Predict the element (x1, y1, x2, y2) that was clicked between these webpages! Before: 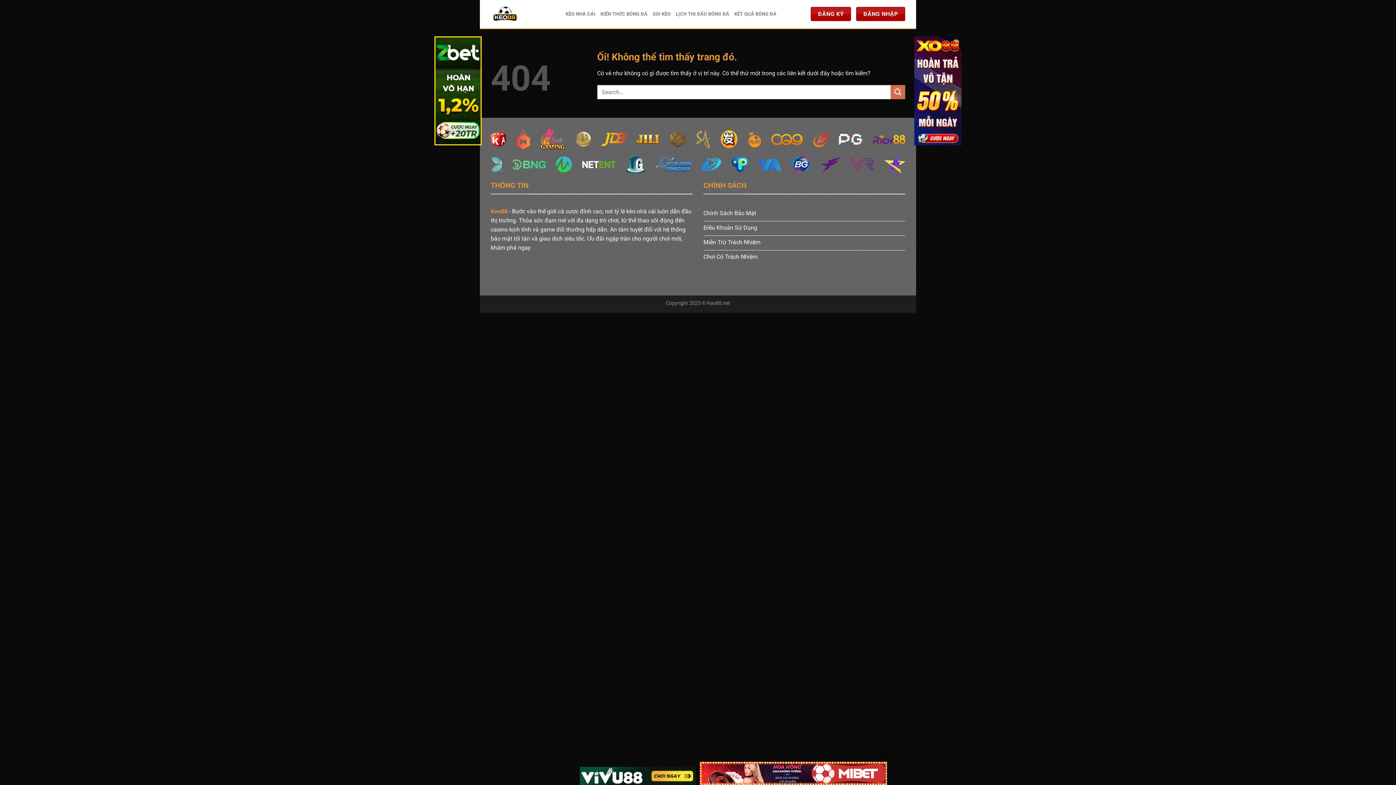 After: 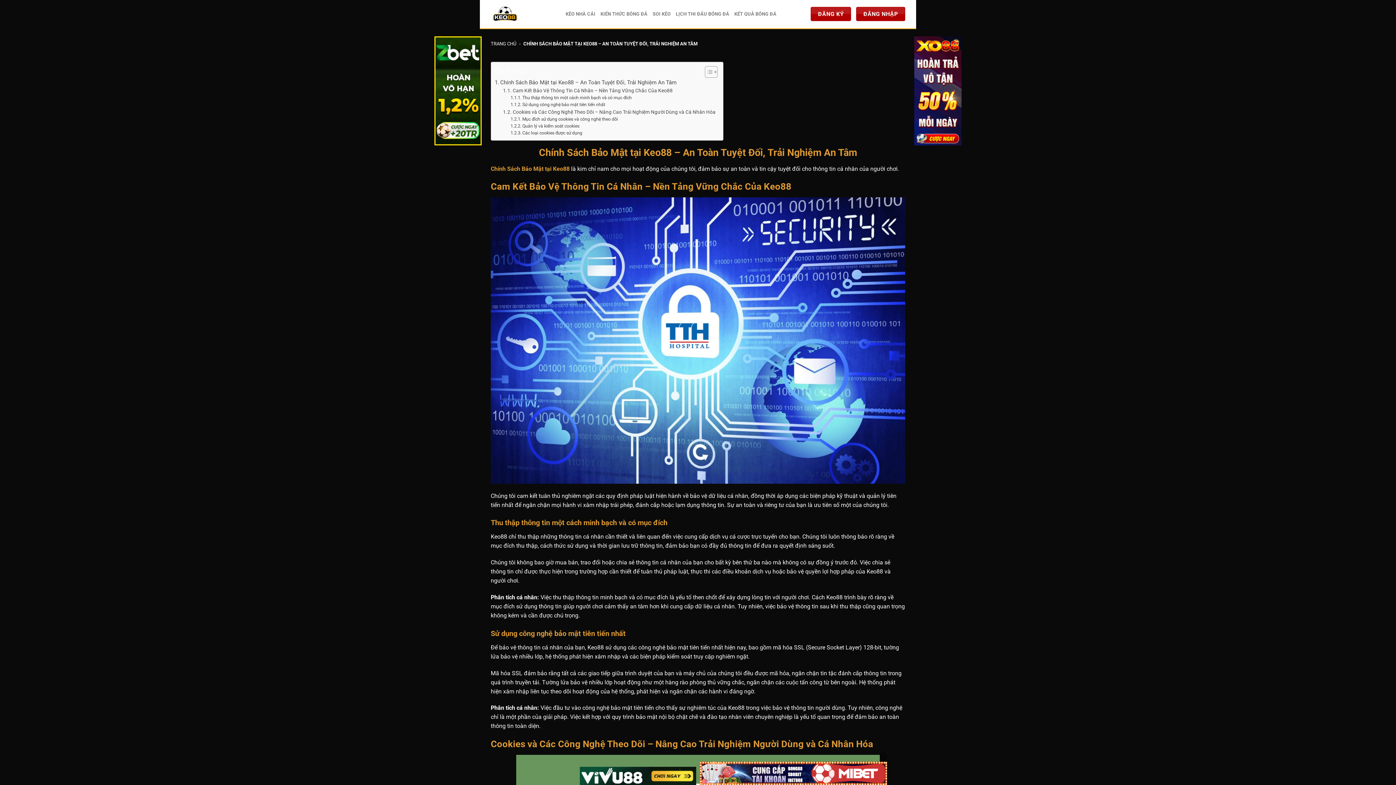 Action: label: Chính Sách Bảo Mật bbox: (703, 206, 905, 221)